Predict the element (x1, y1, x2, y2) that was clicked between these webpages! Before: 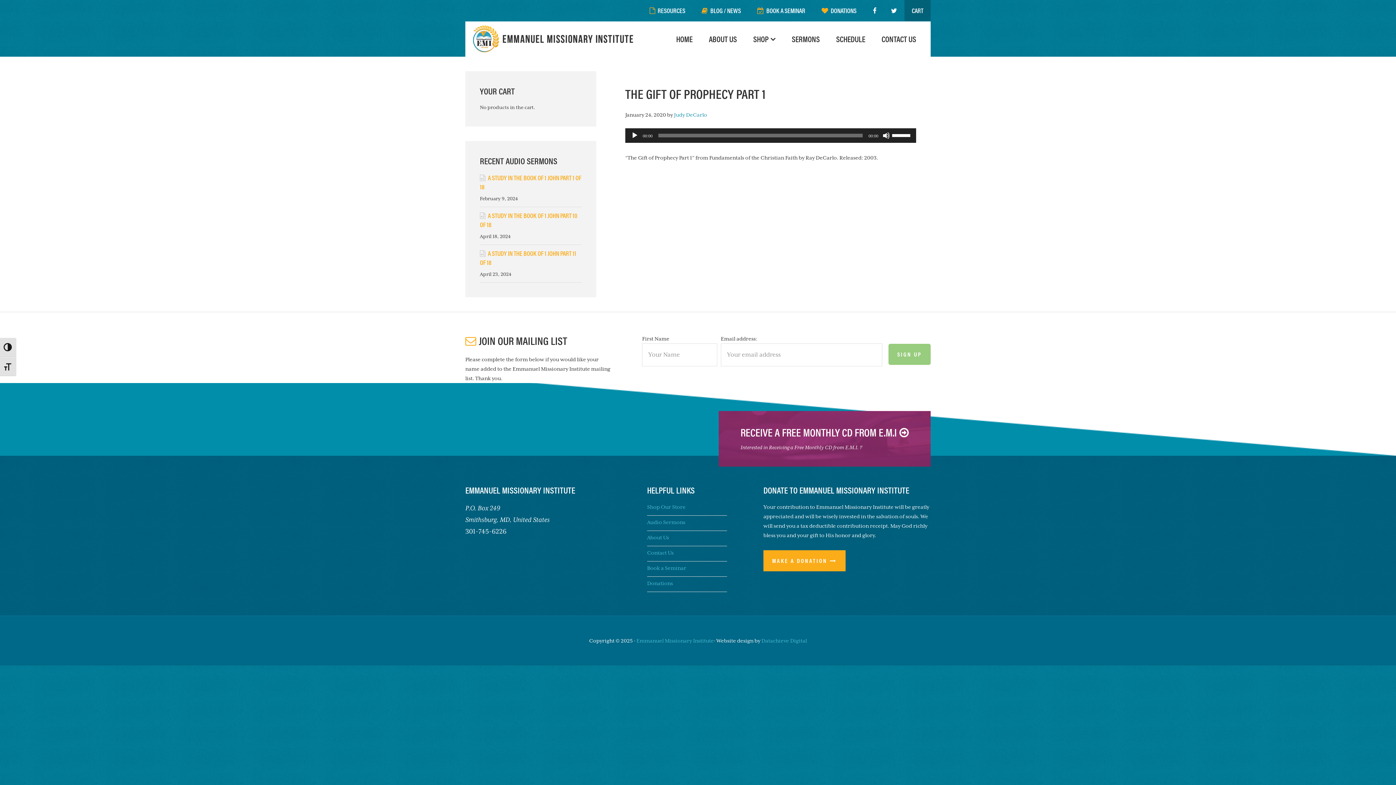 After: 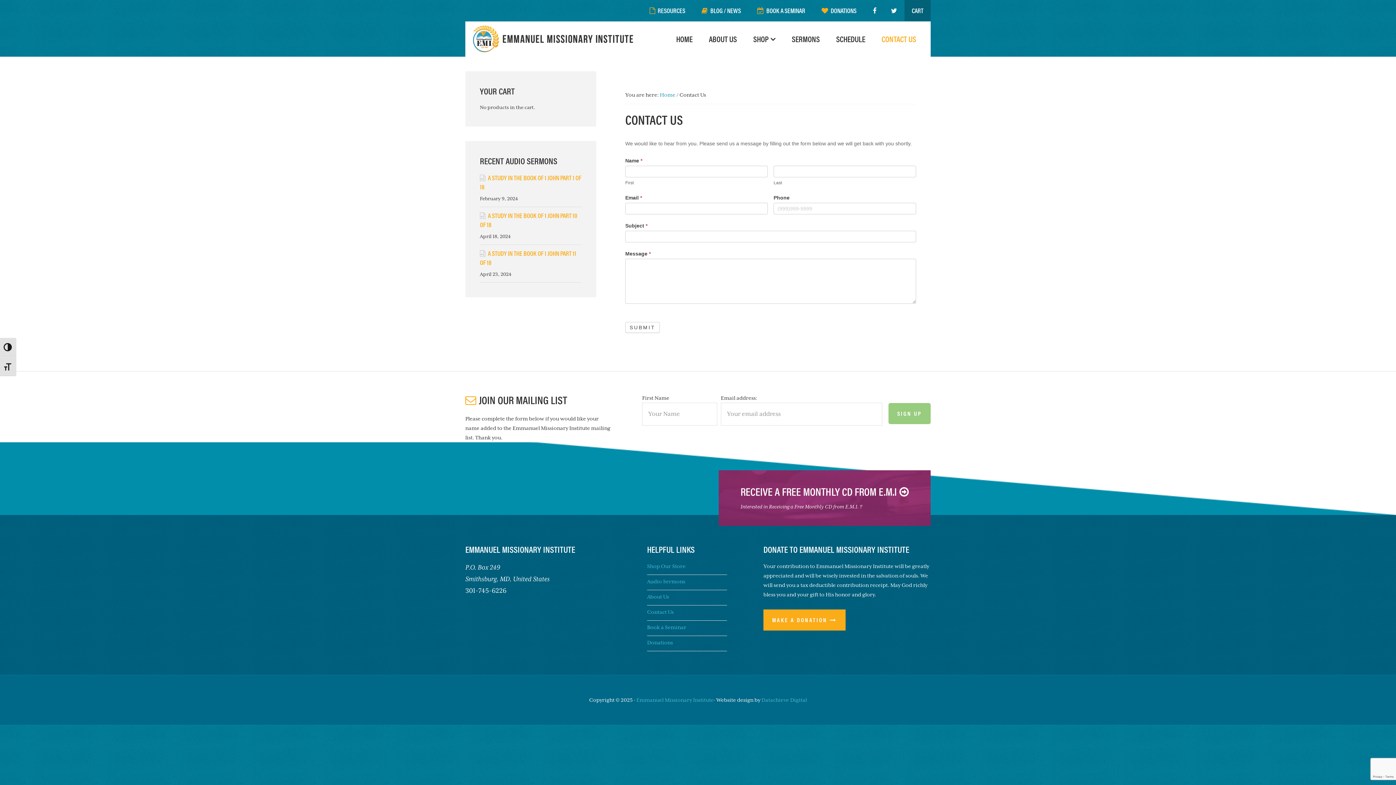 Action: bbox: (647, 550, 673, 556) label: Contact Us